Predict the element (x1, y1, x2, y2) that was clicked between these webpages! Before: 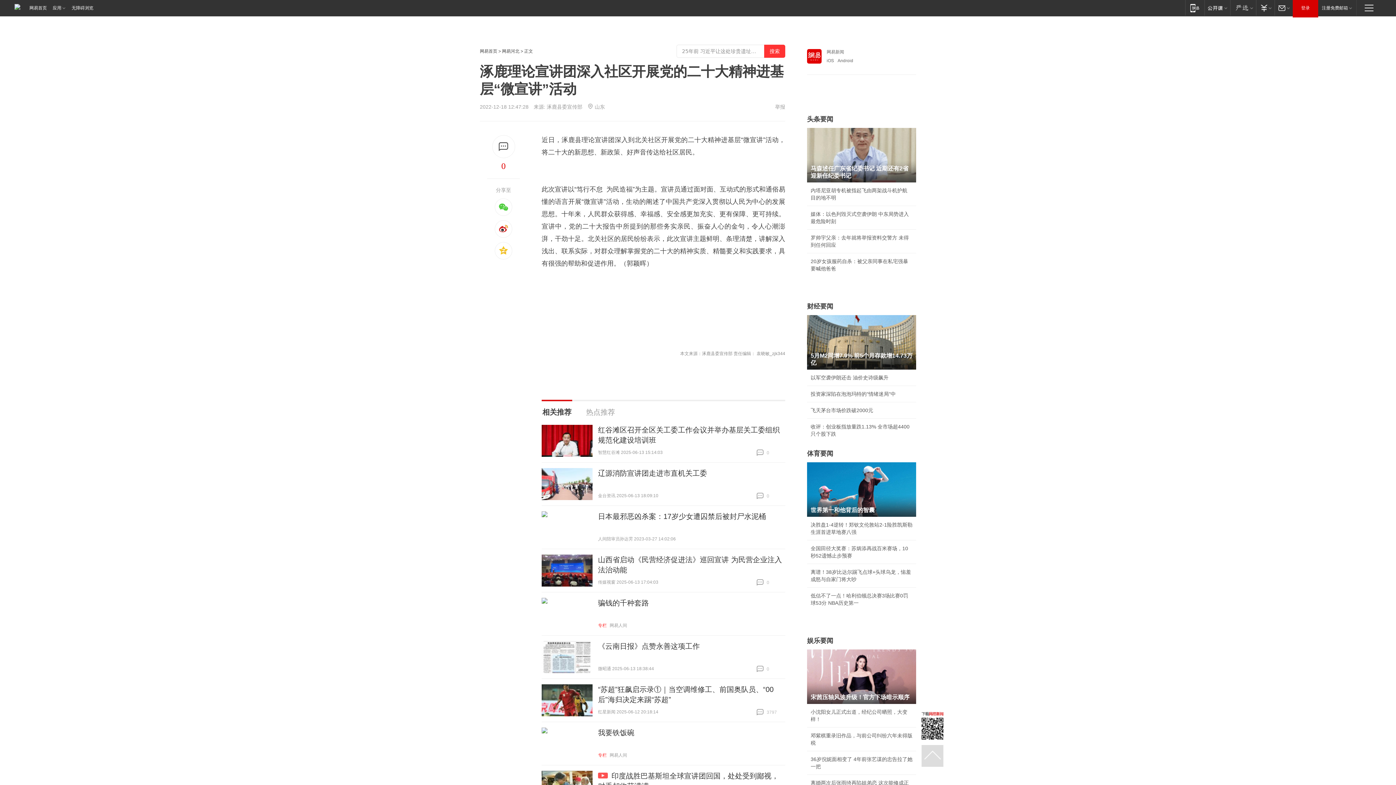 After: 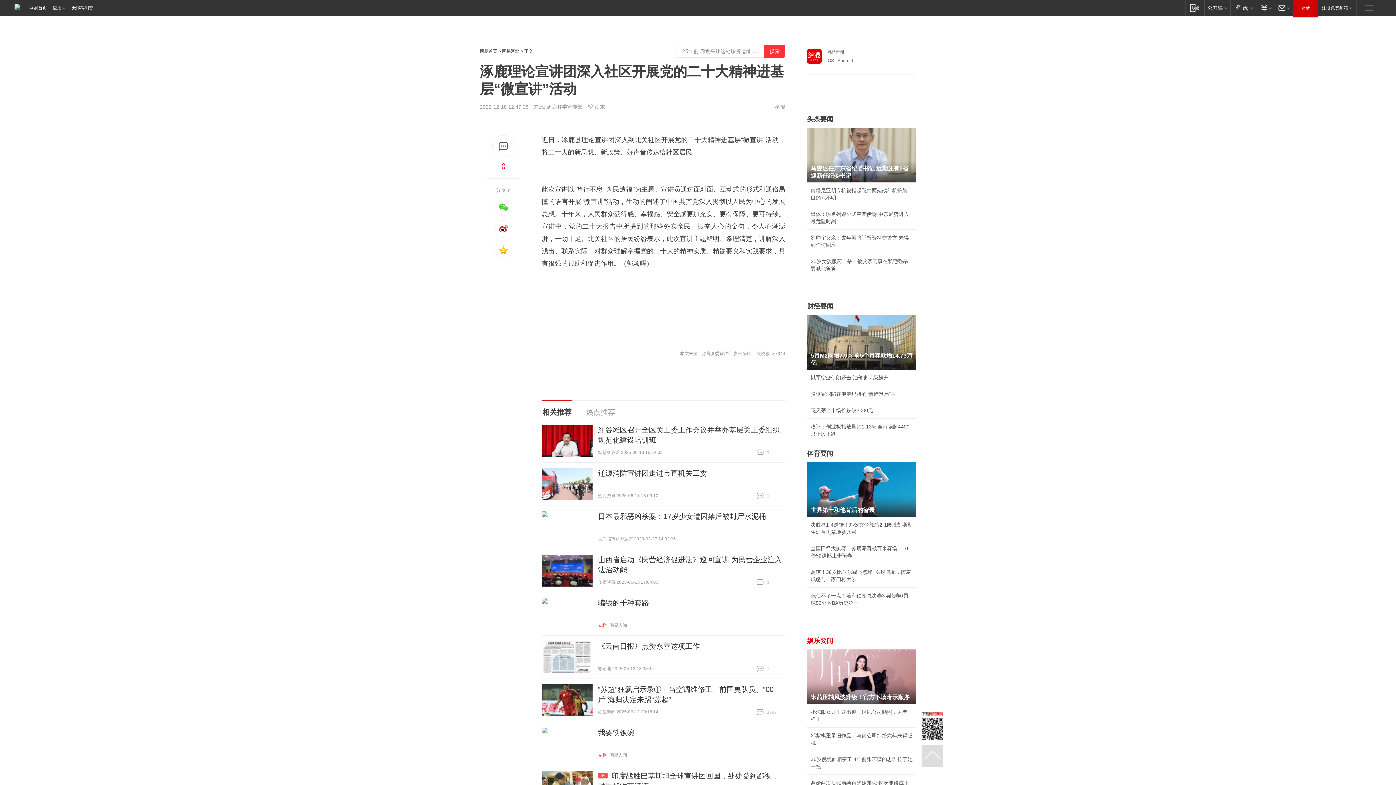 Action: label: 娱乐要闻 bbox: (807, 637, 833, 644)